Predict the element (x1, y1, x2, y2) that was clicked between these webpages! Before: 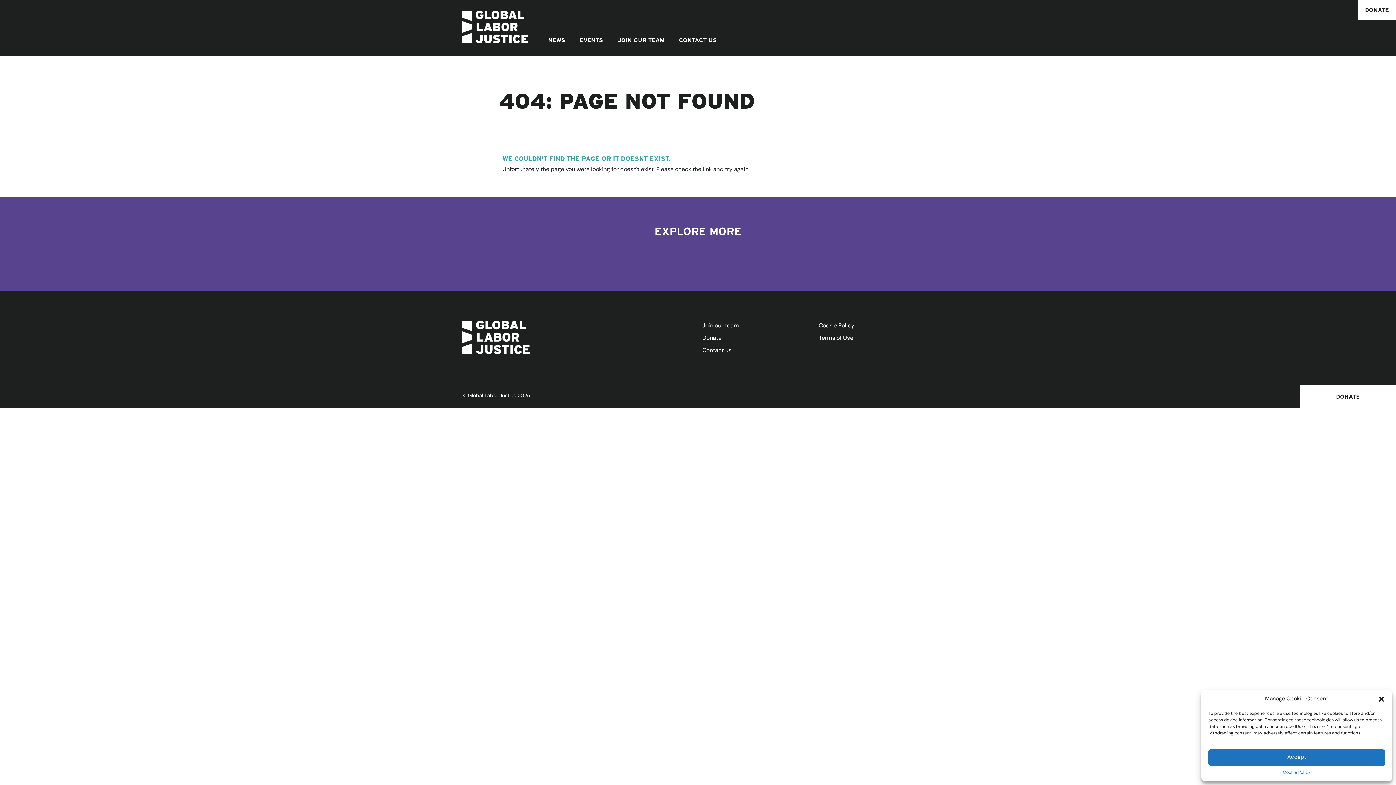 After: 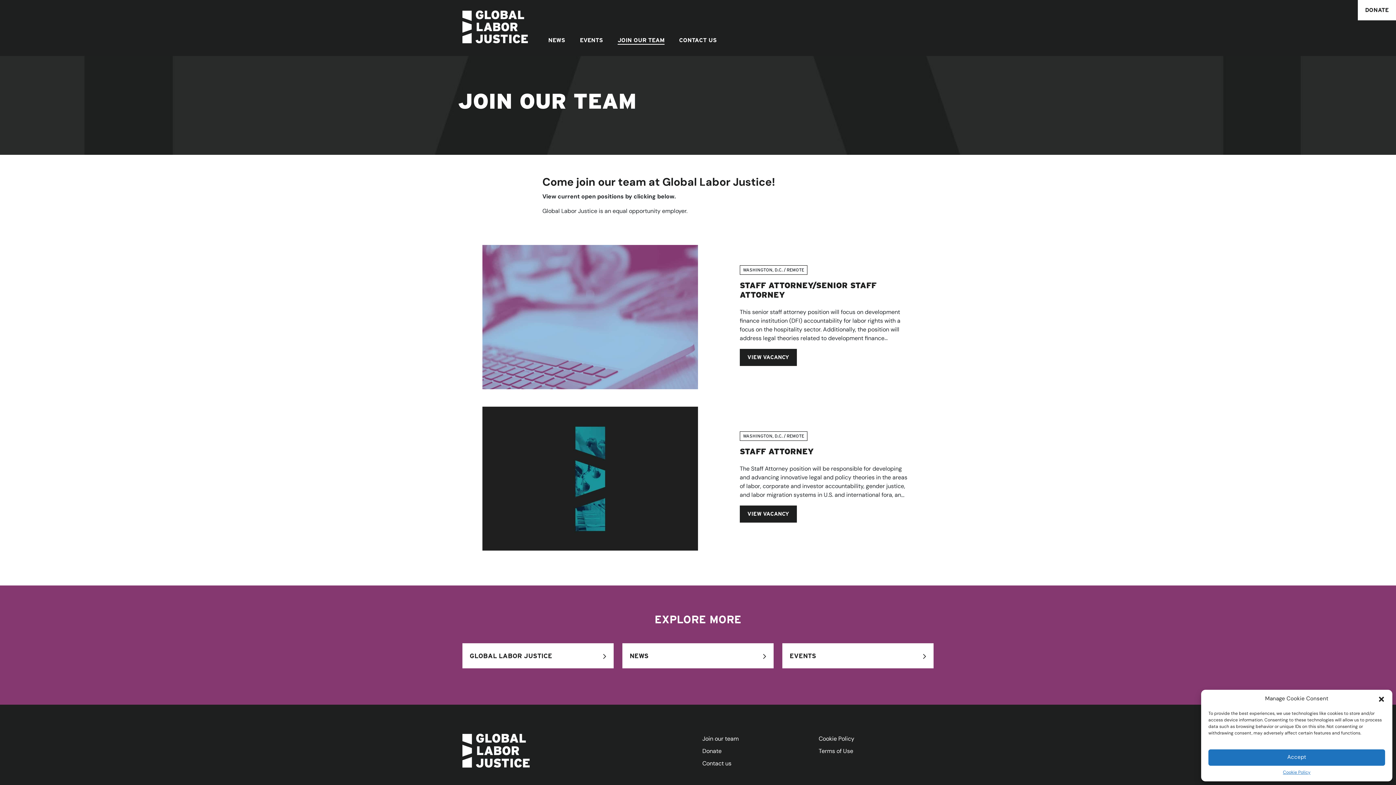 Action: label: JOIN OUR TEAM bbox: (617, 36, 664, 44)